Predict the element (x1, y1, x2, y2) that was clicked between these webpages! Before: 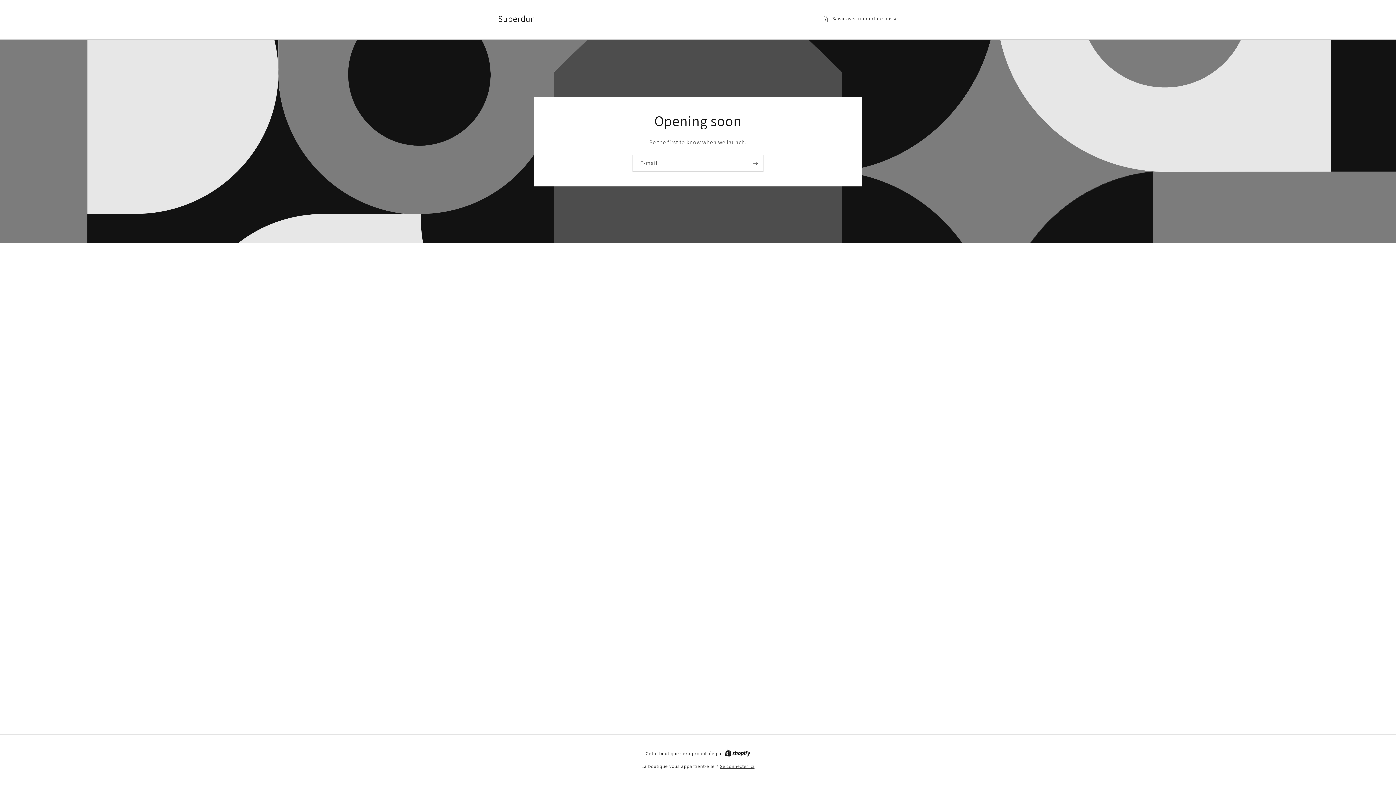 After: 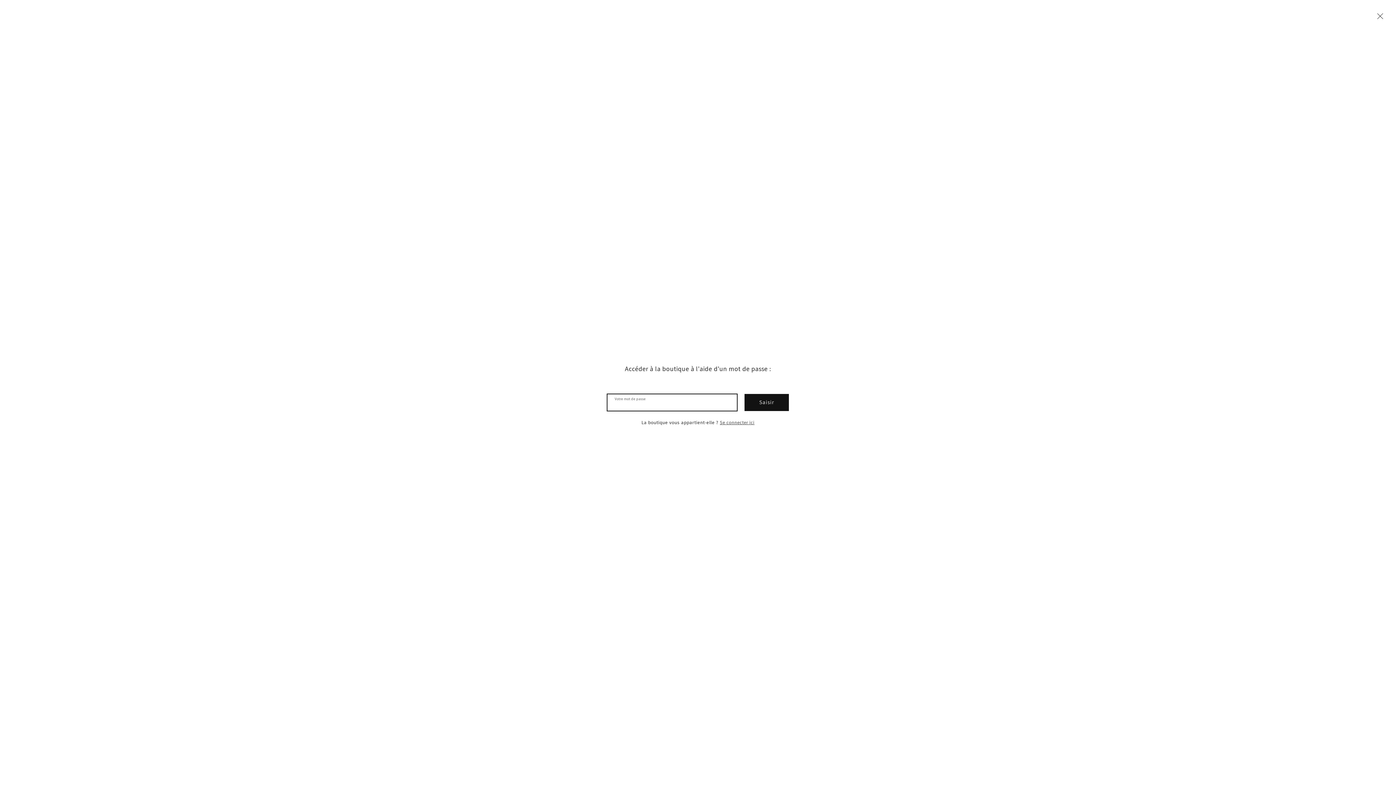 Action: label: Saisir avec un mot de passe bbox: (822, 14, 898, 23)